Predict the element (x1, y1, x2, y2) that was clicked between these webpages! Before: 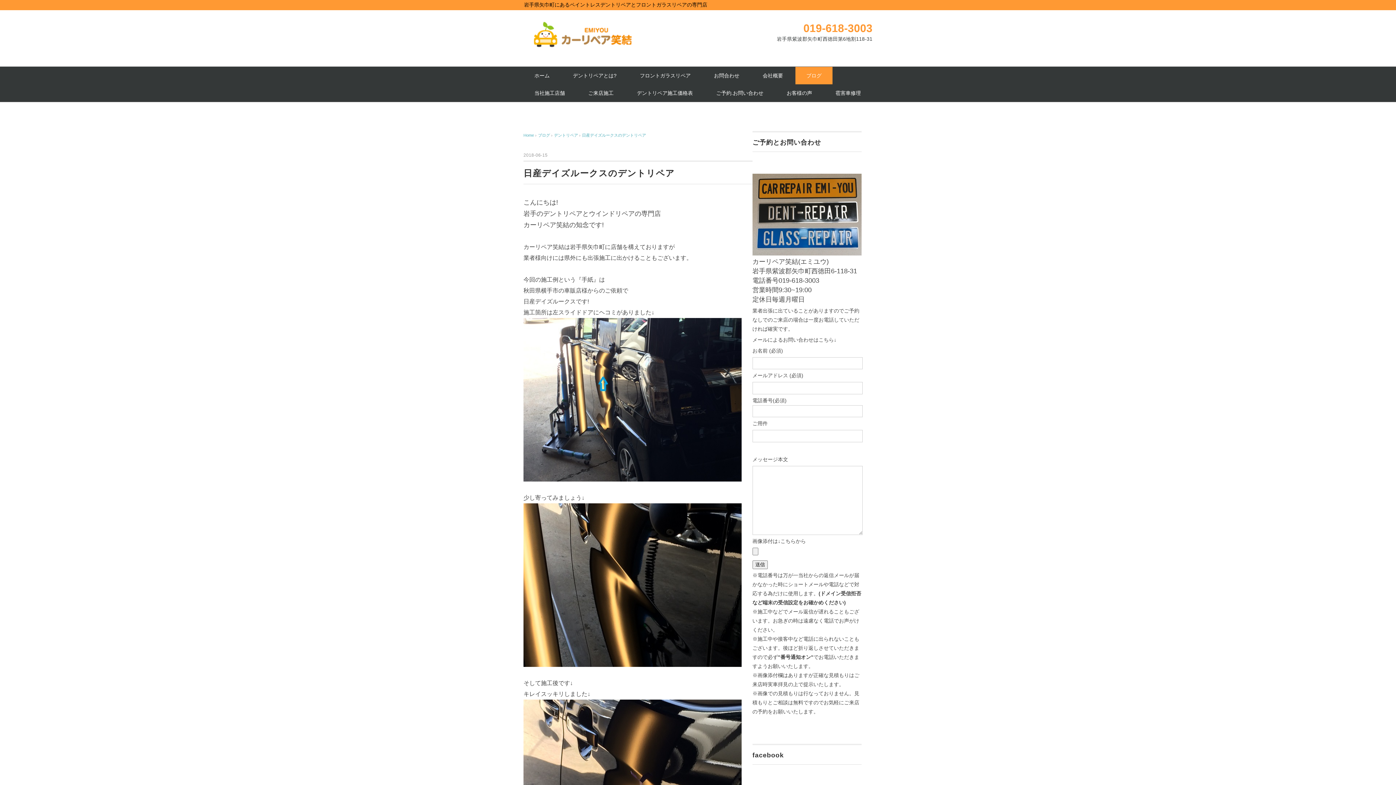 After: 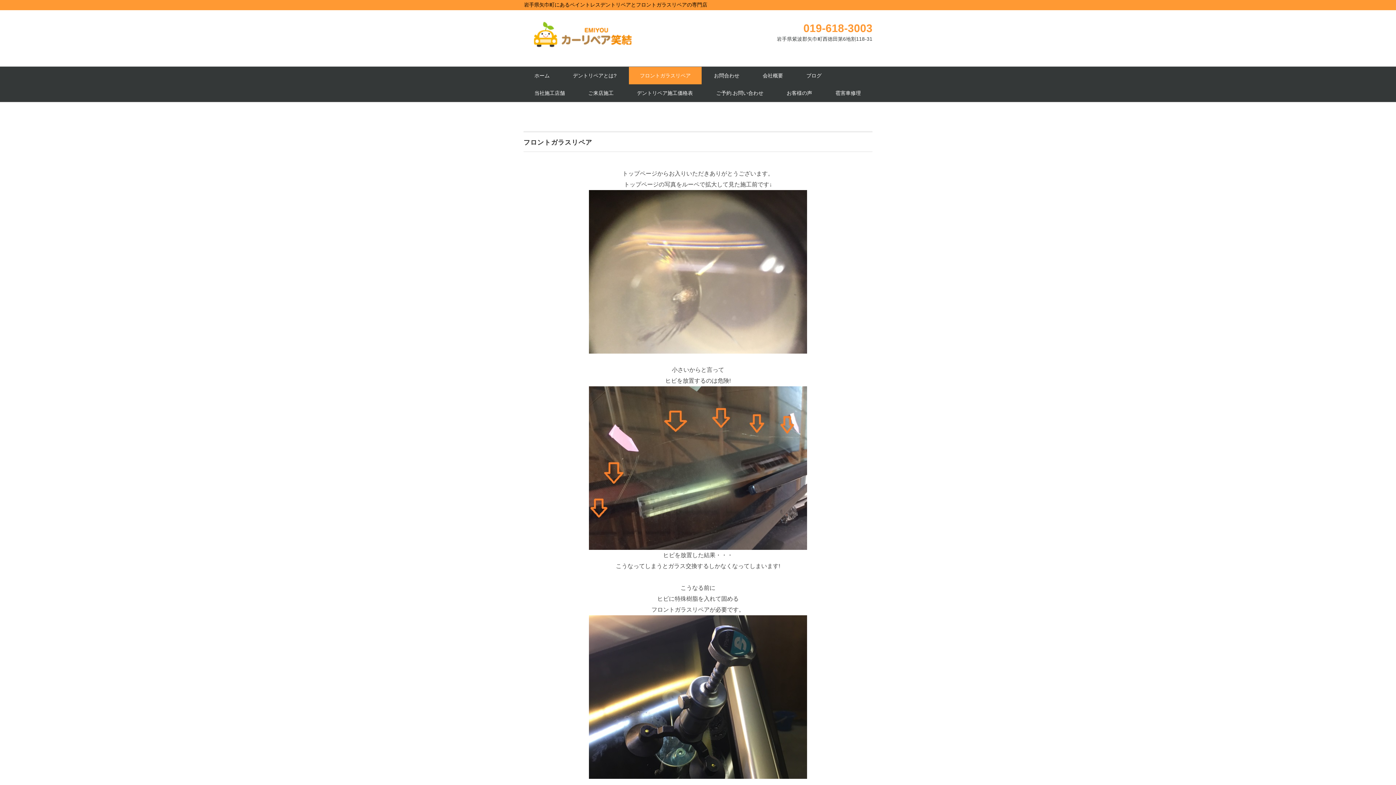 Action: bbox: (629, 66, 701, 84) label: フロントガラスリペア